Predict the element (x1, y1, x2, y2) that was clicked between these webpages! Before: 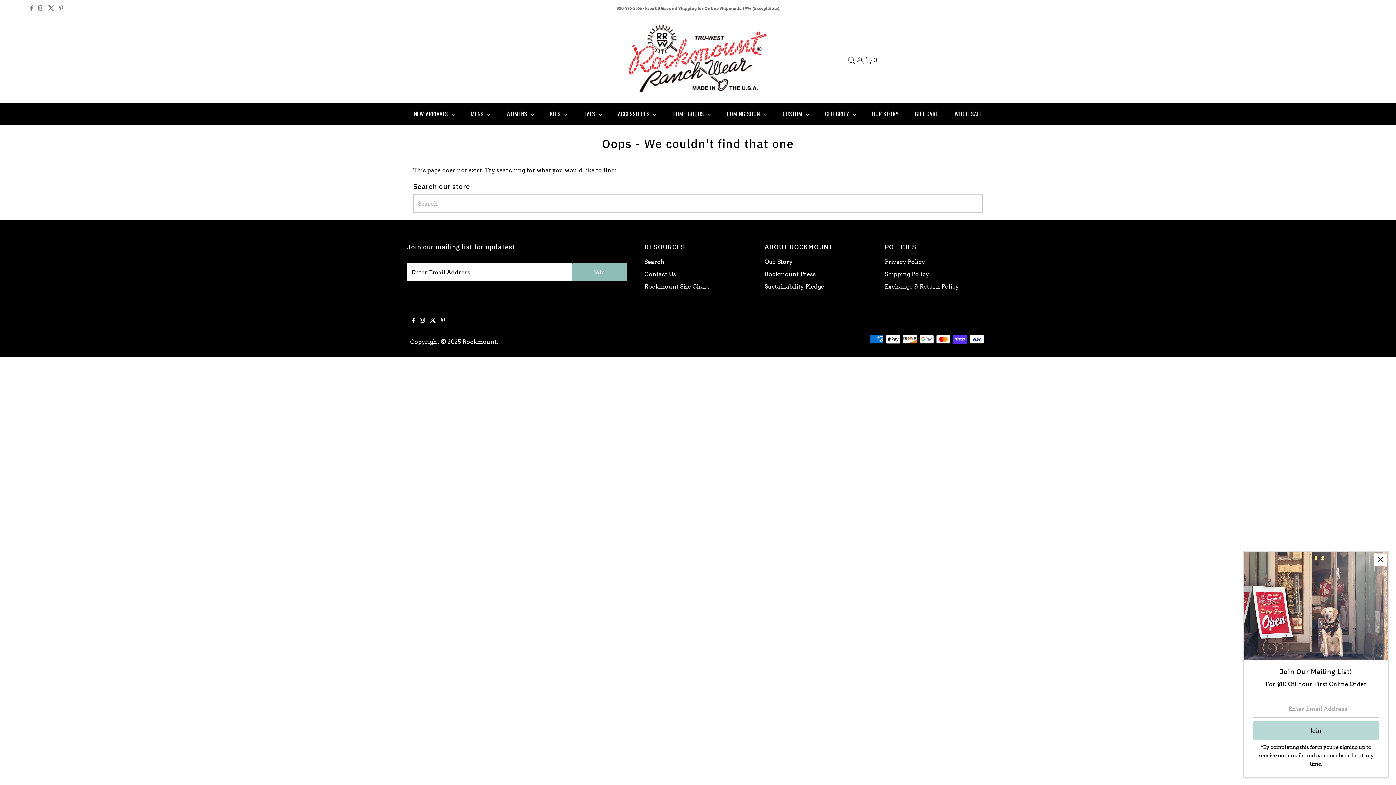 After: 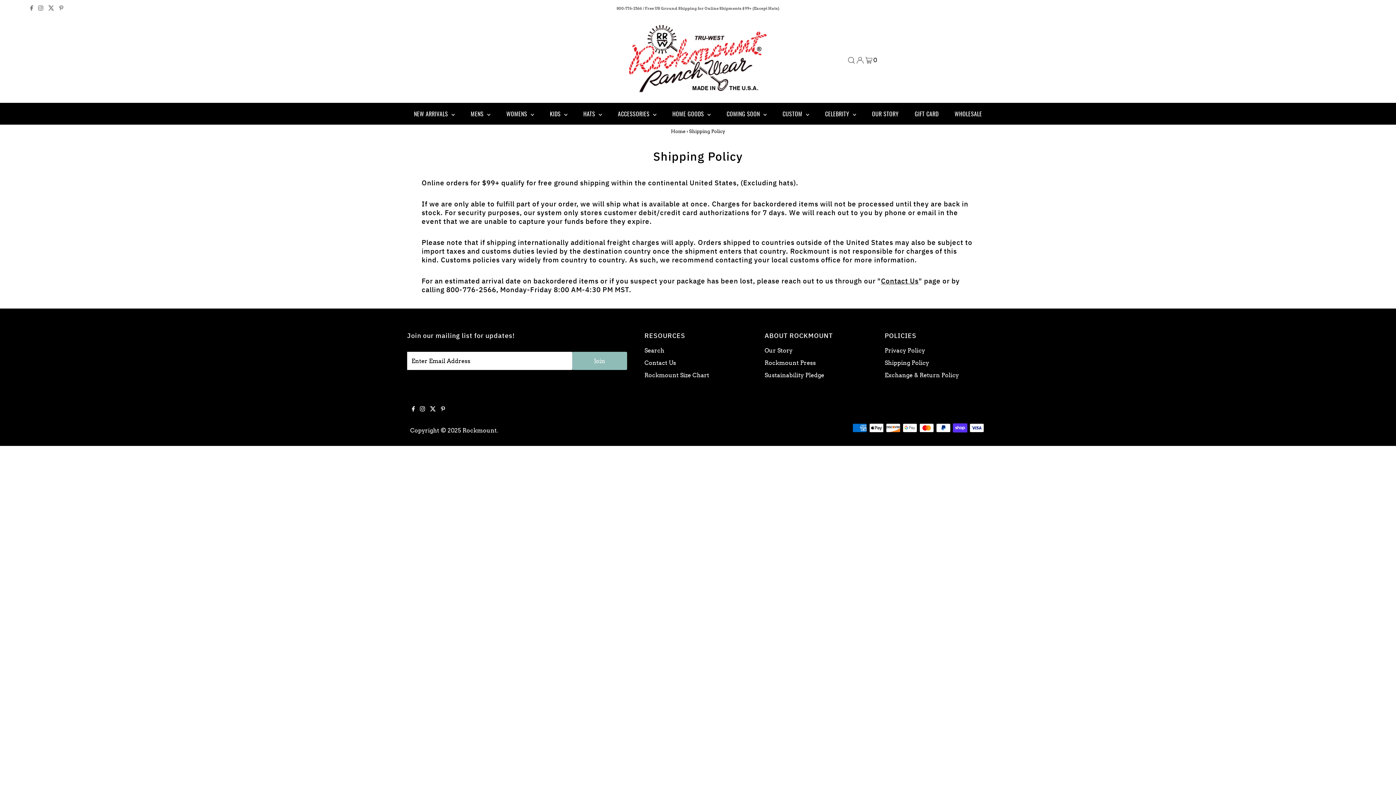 Action: label: Shipping Policy bbox: (884, 271, 929, 277)